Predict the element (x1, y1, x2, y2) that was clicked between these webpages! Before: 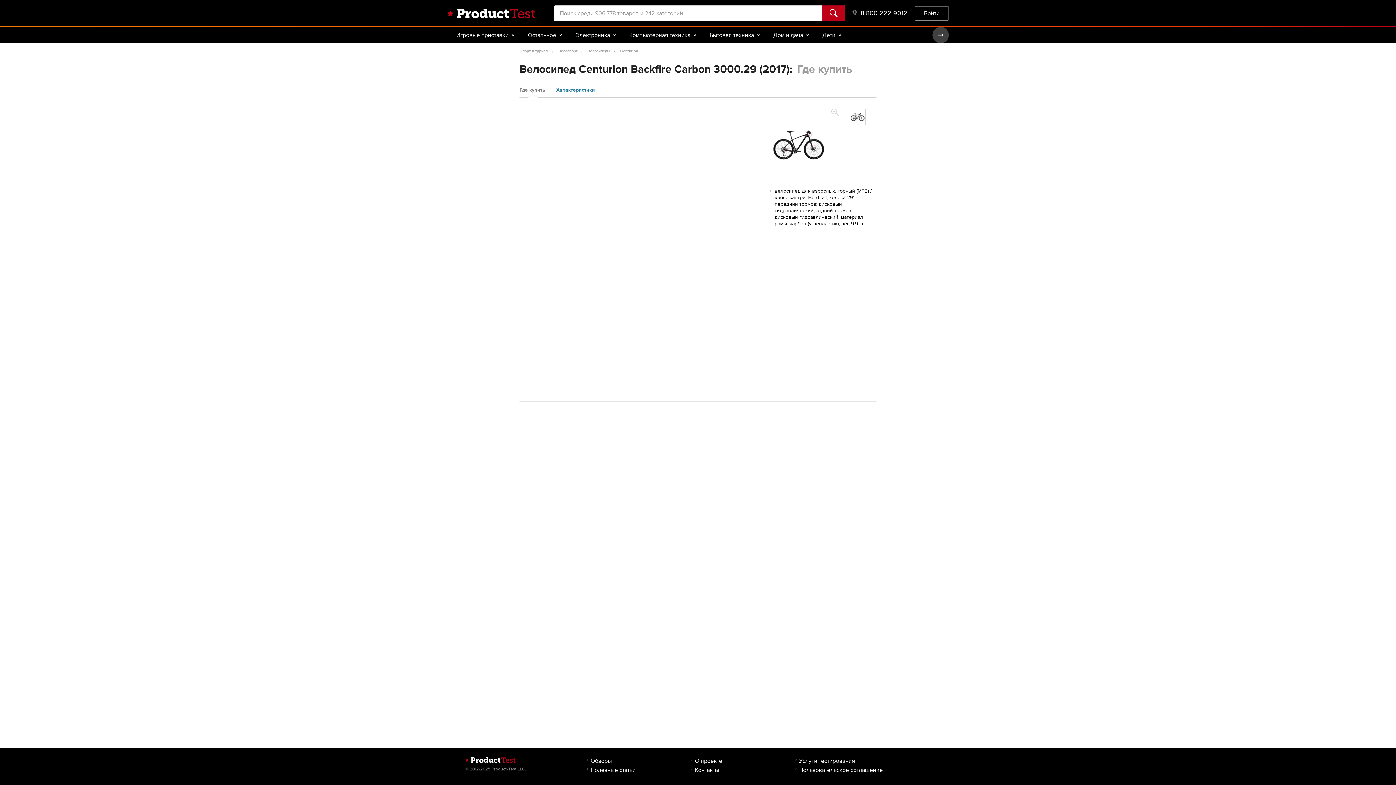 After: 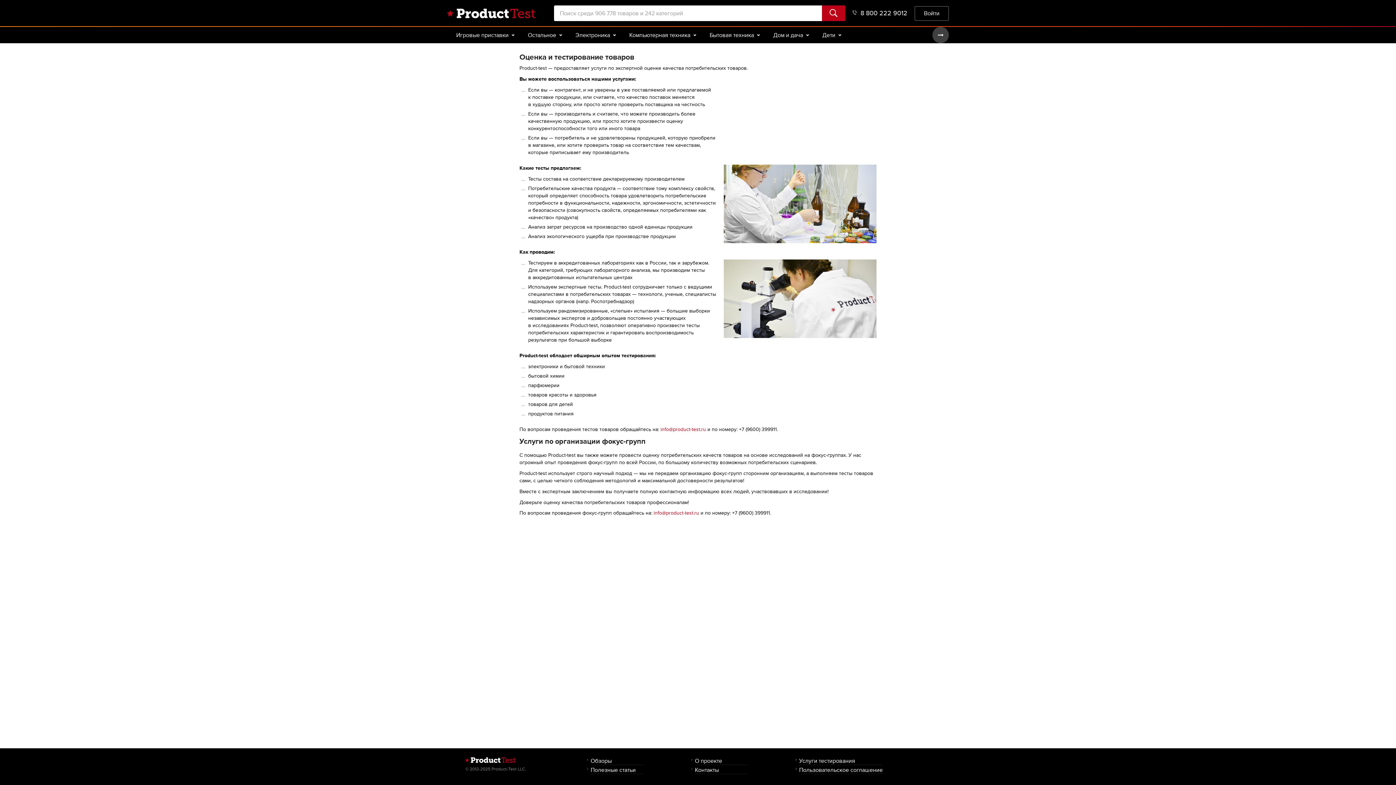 Action: bbox: (799, 757, 883, 765) label: Услуги тестирования